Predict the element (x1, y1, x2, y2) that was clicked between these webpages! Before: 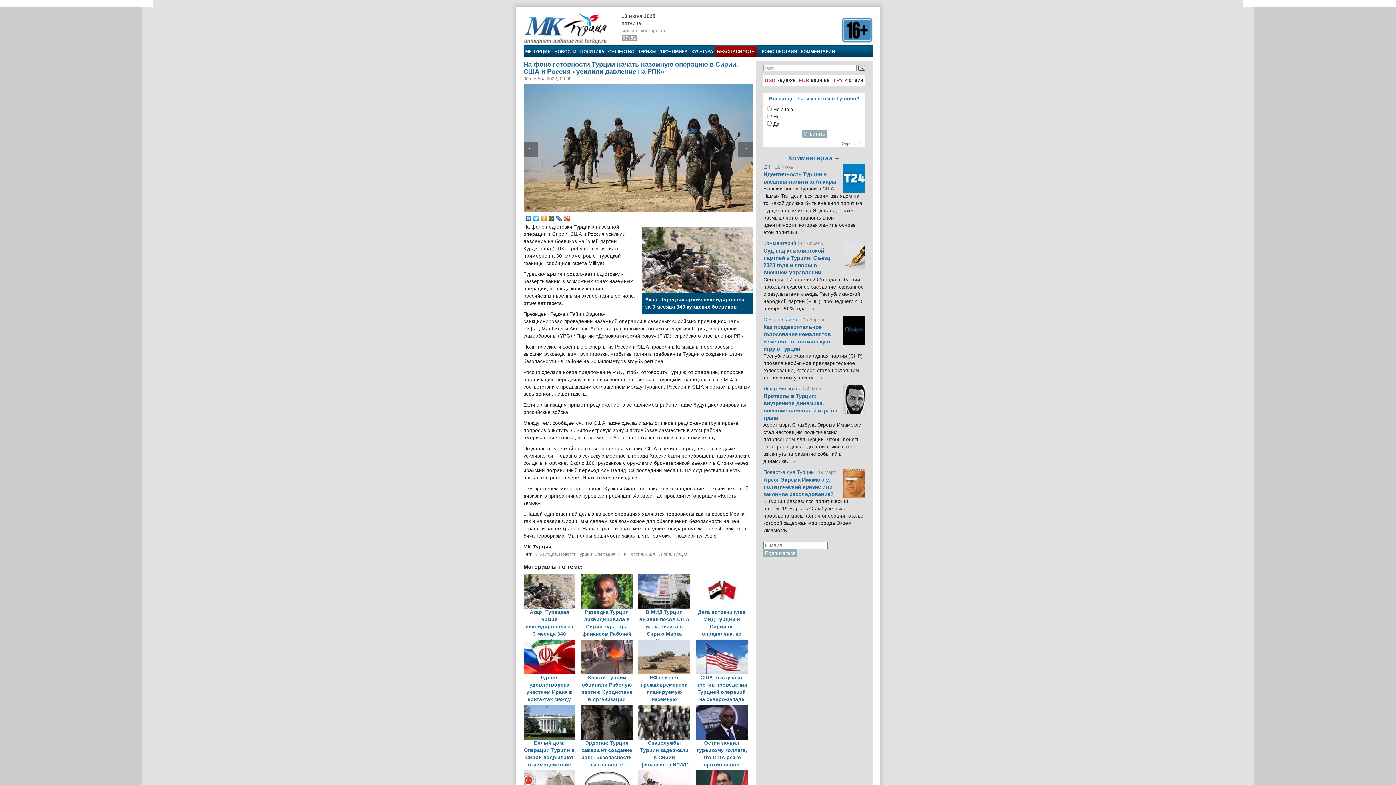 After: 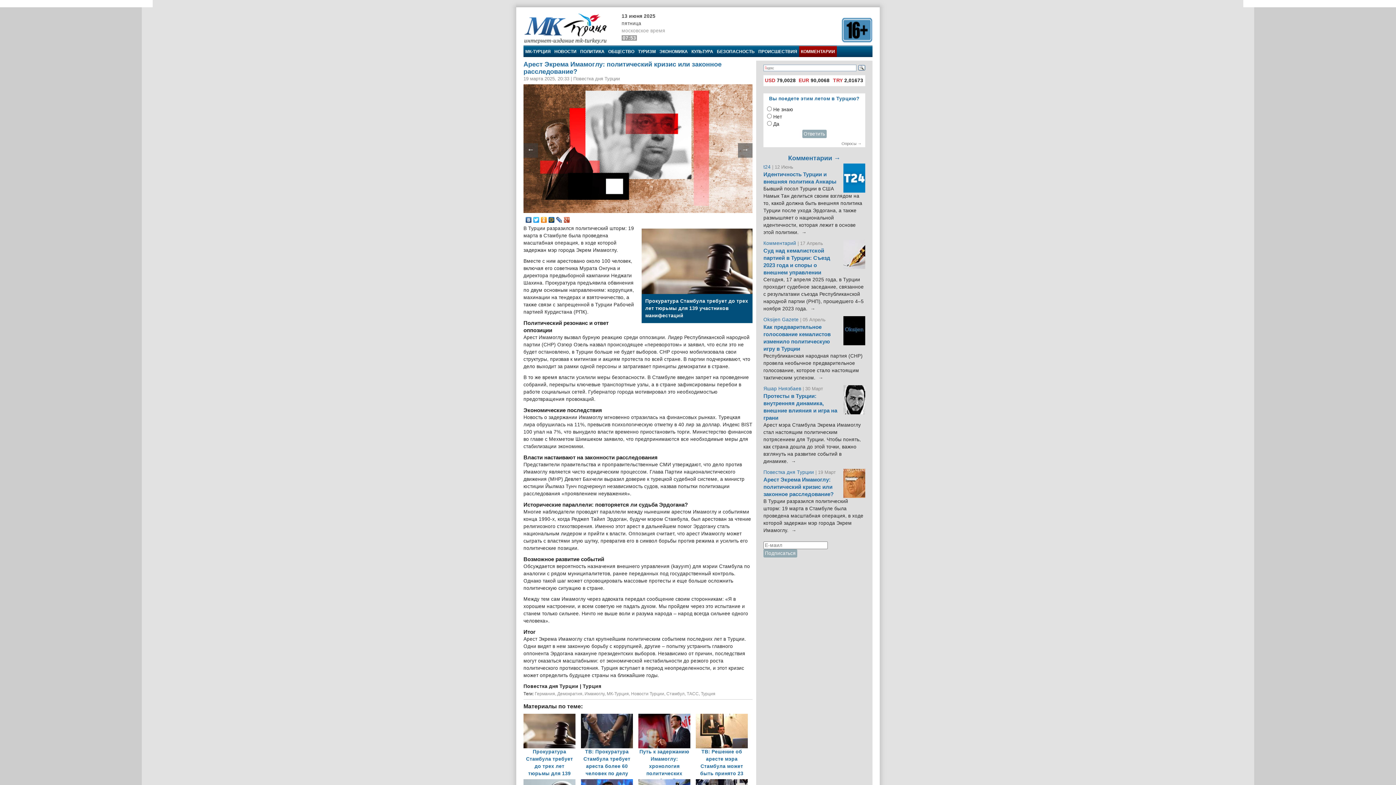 Action: label: Арест Экрема Имамоглу: политический кризис или законное расследование? bbox: (763, 477, 833, 497)